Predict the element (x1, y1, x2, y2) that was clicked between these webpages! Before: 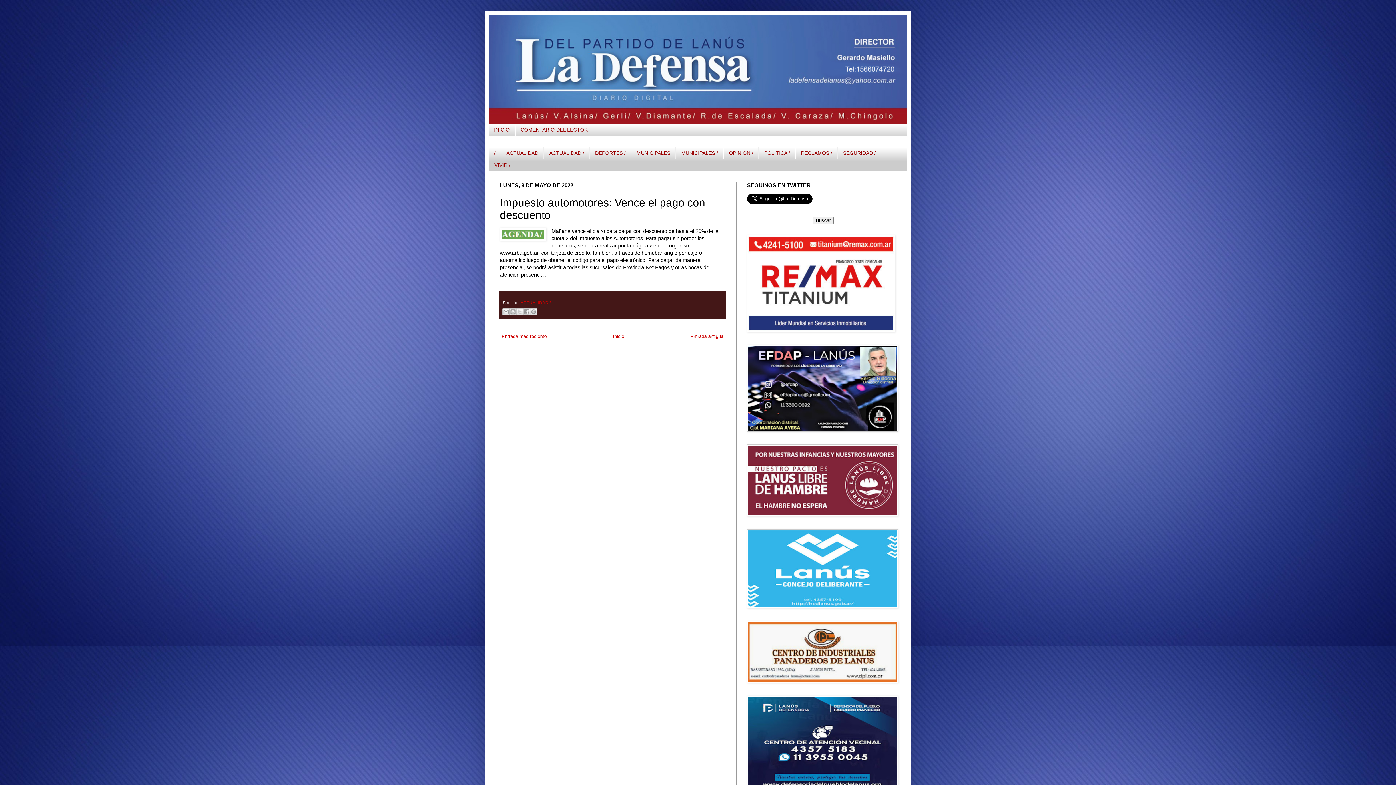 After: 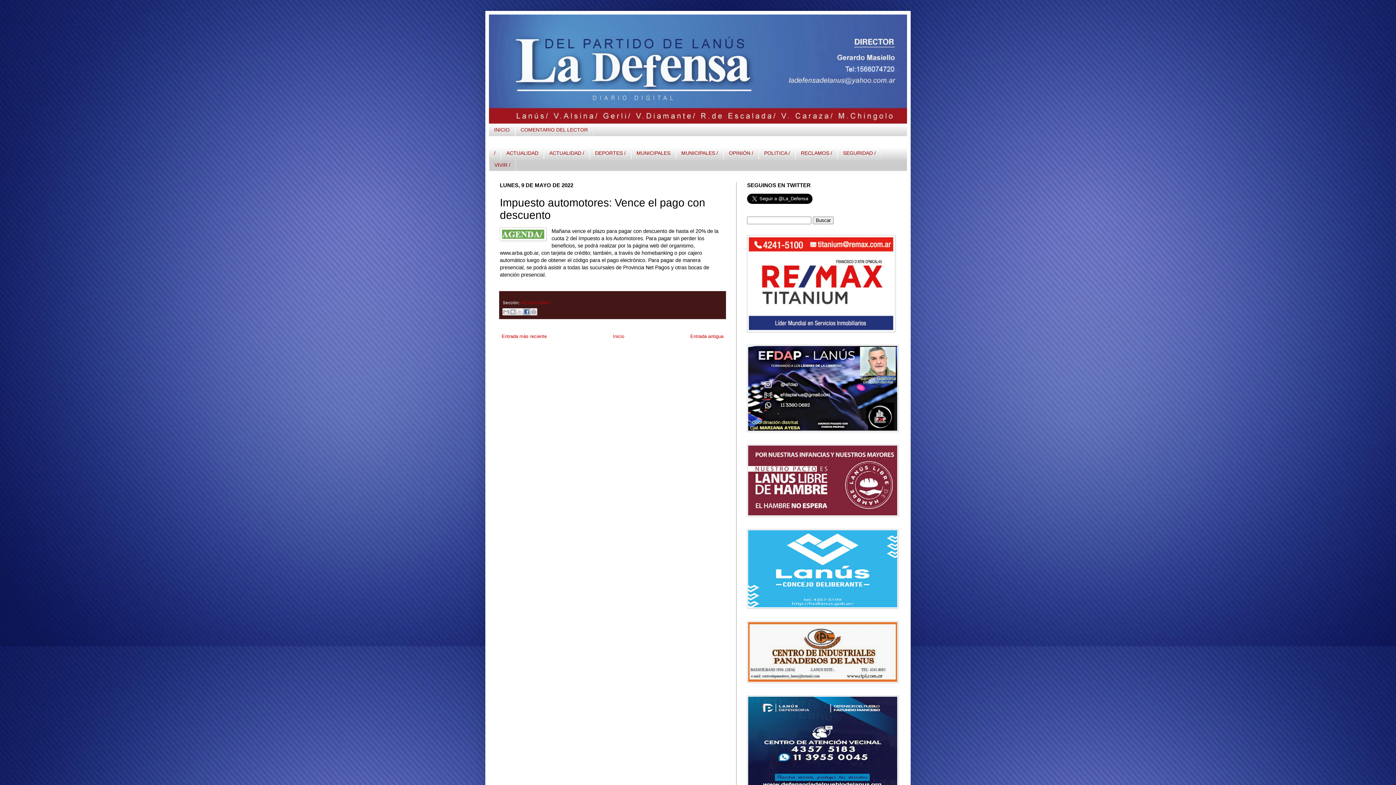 Action: bbox: (523, 308, 530, 315) label: Compartir con Facebook